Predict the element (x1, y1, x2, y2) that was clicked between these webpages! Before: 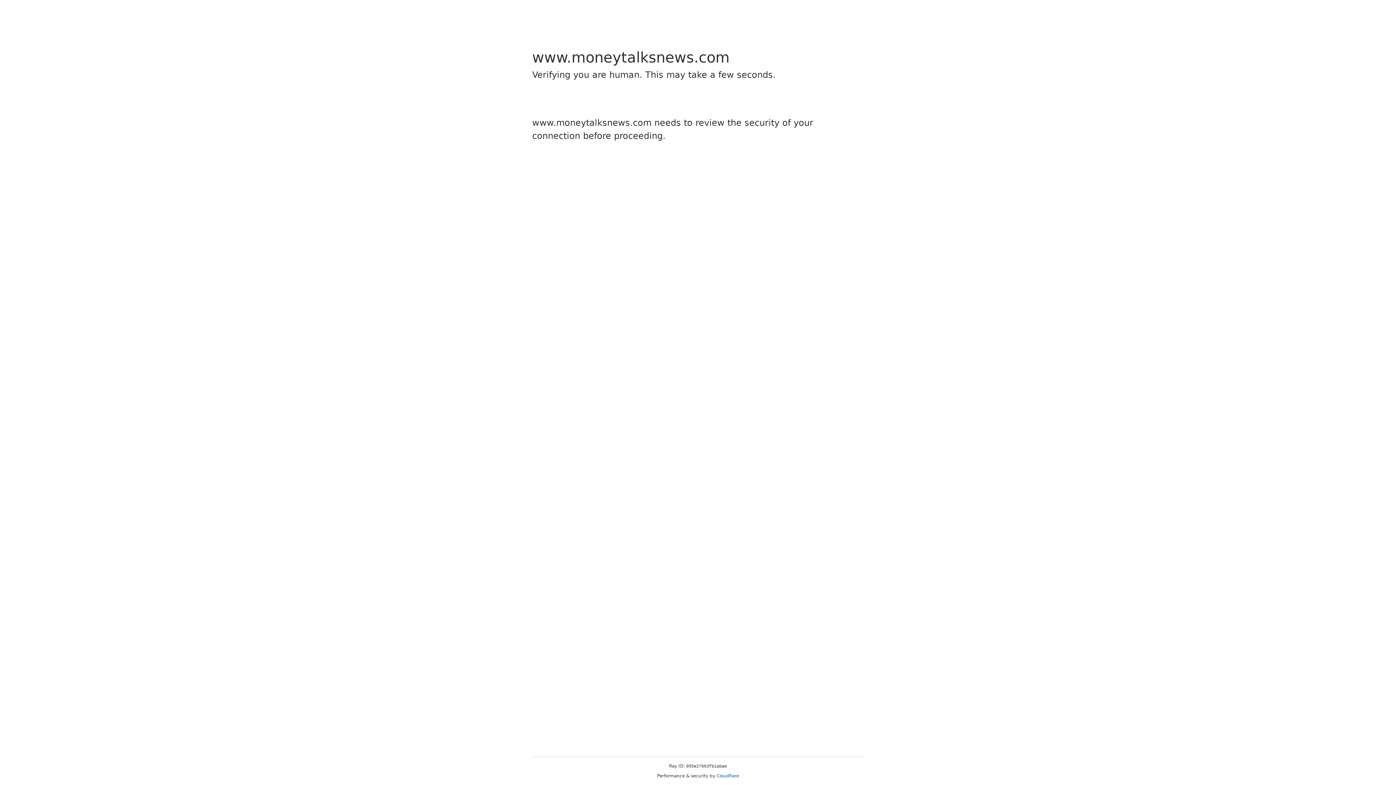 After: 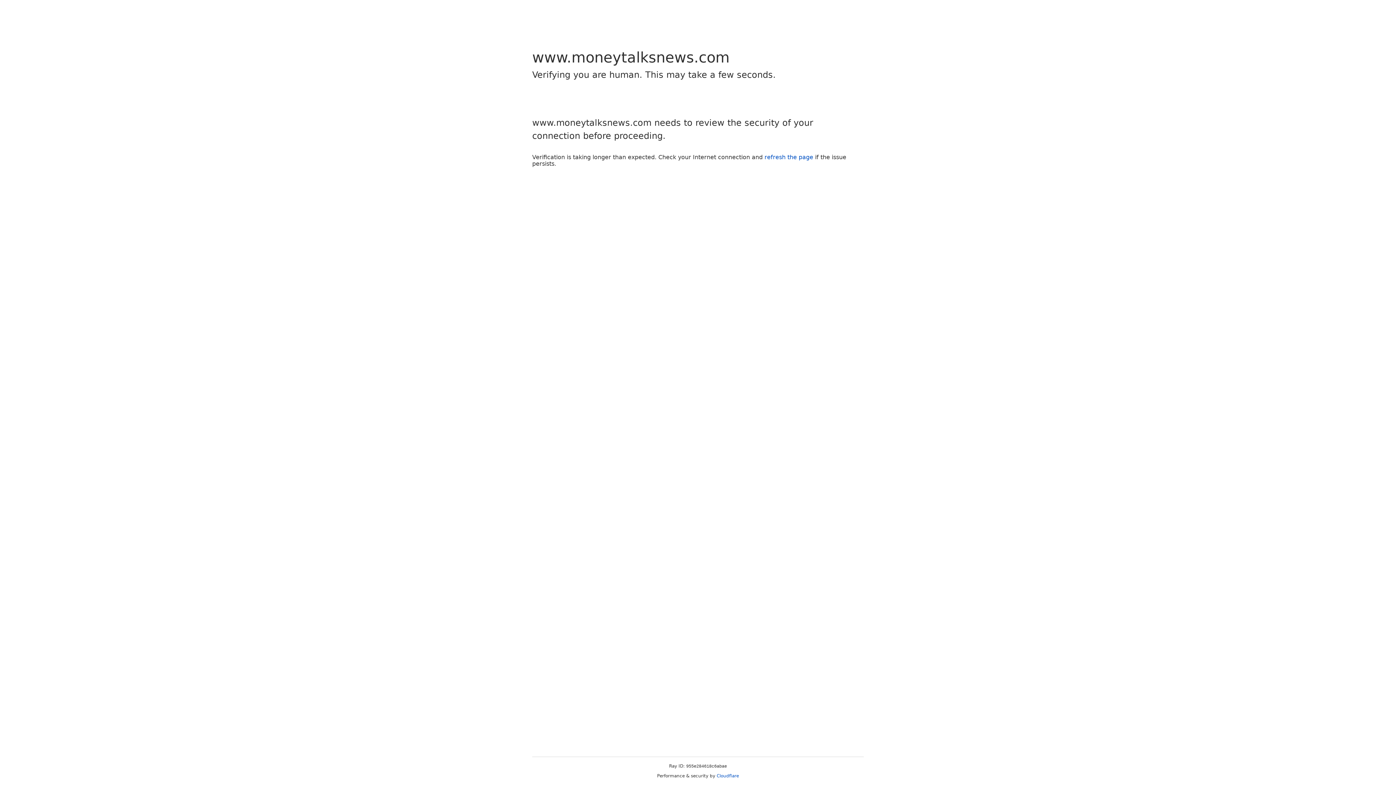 Action: bbox: (716, 773, 739, 778) label: Cloudflare